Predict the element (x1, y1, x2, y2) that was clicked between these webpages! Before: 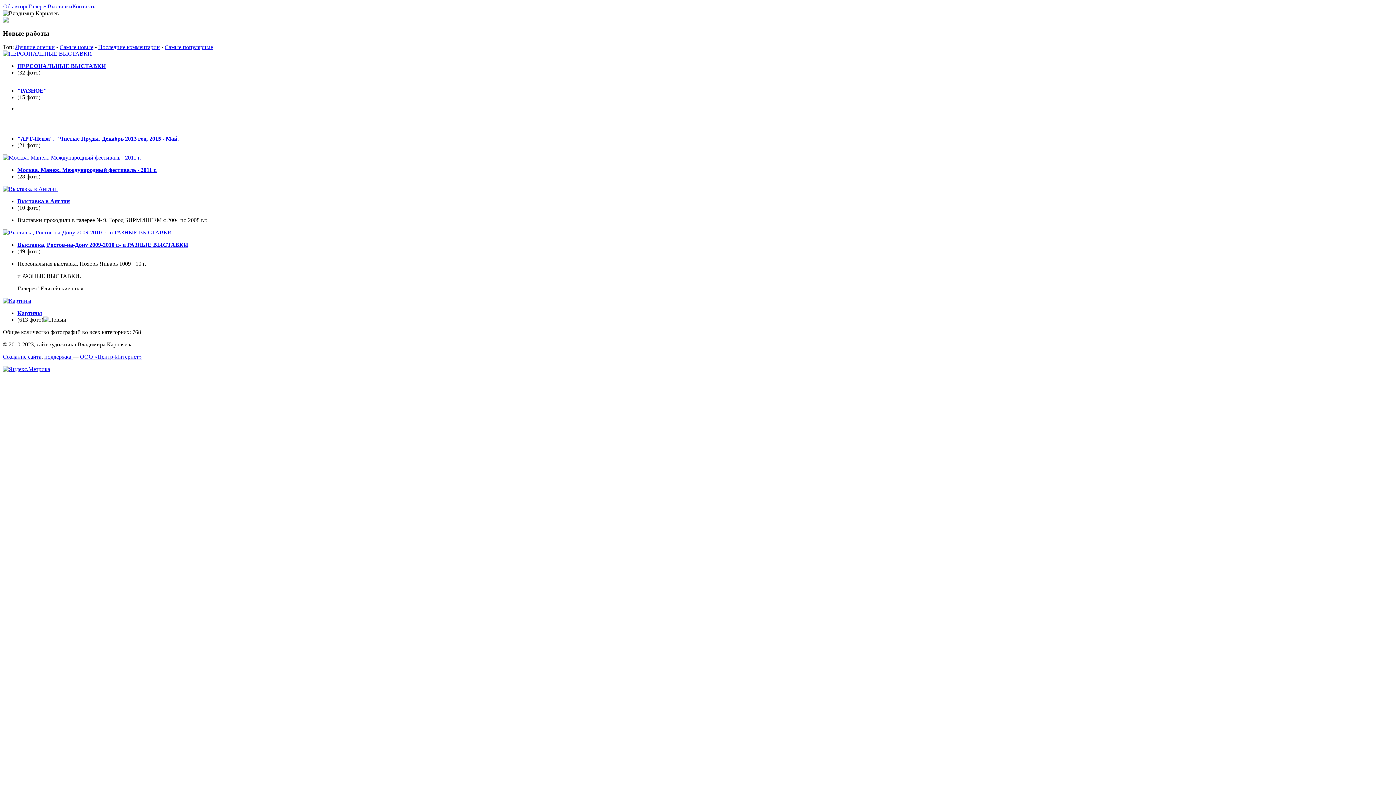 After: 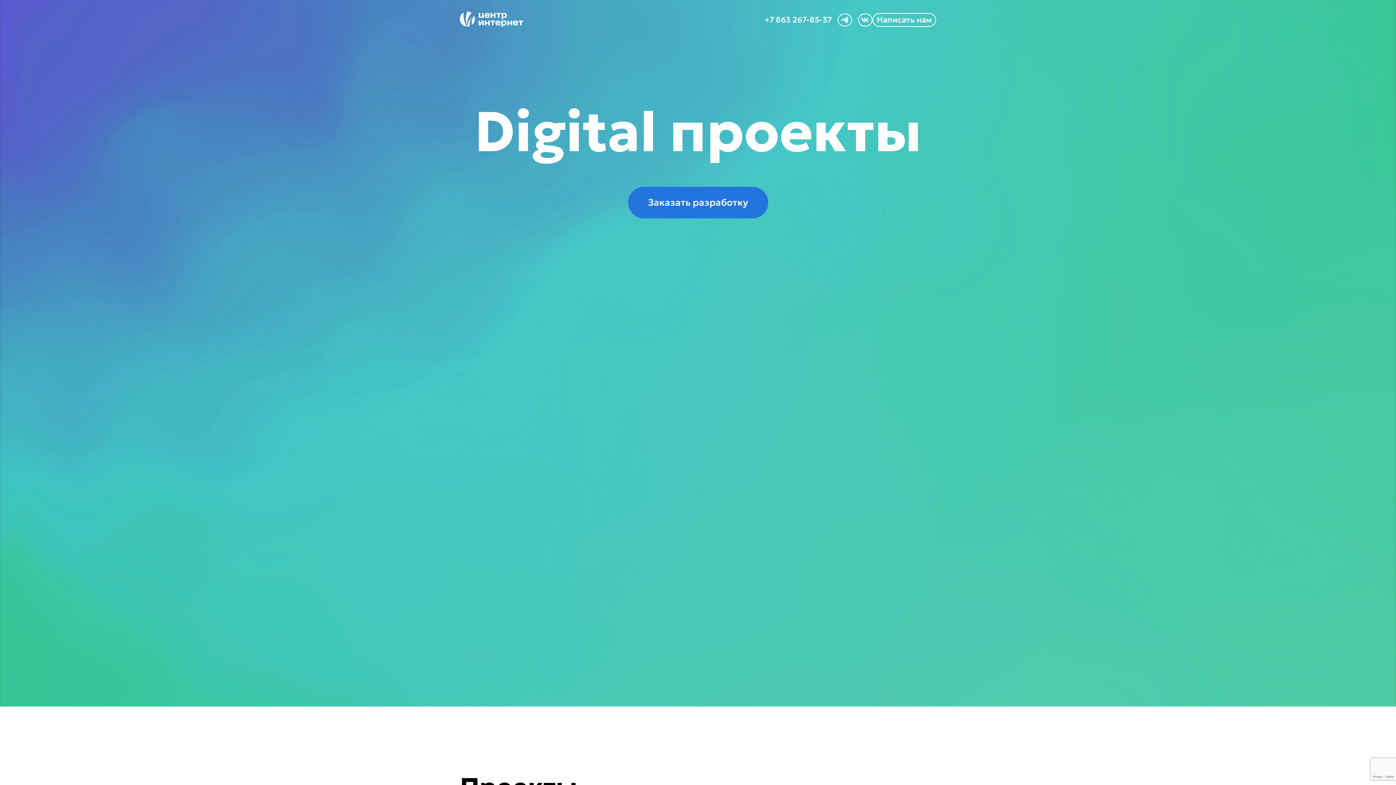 Action: bbox: (80, 353, 141, 360) label: ООО «Центр-Интернет»